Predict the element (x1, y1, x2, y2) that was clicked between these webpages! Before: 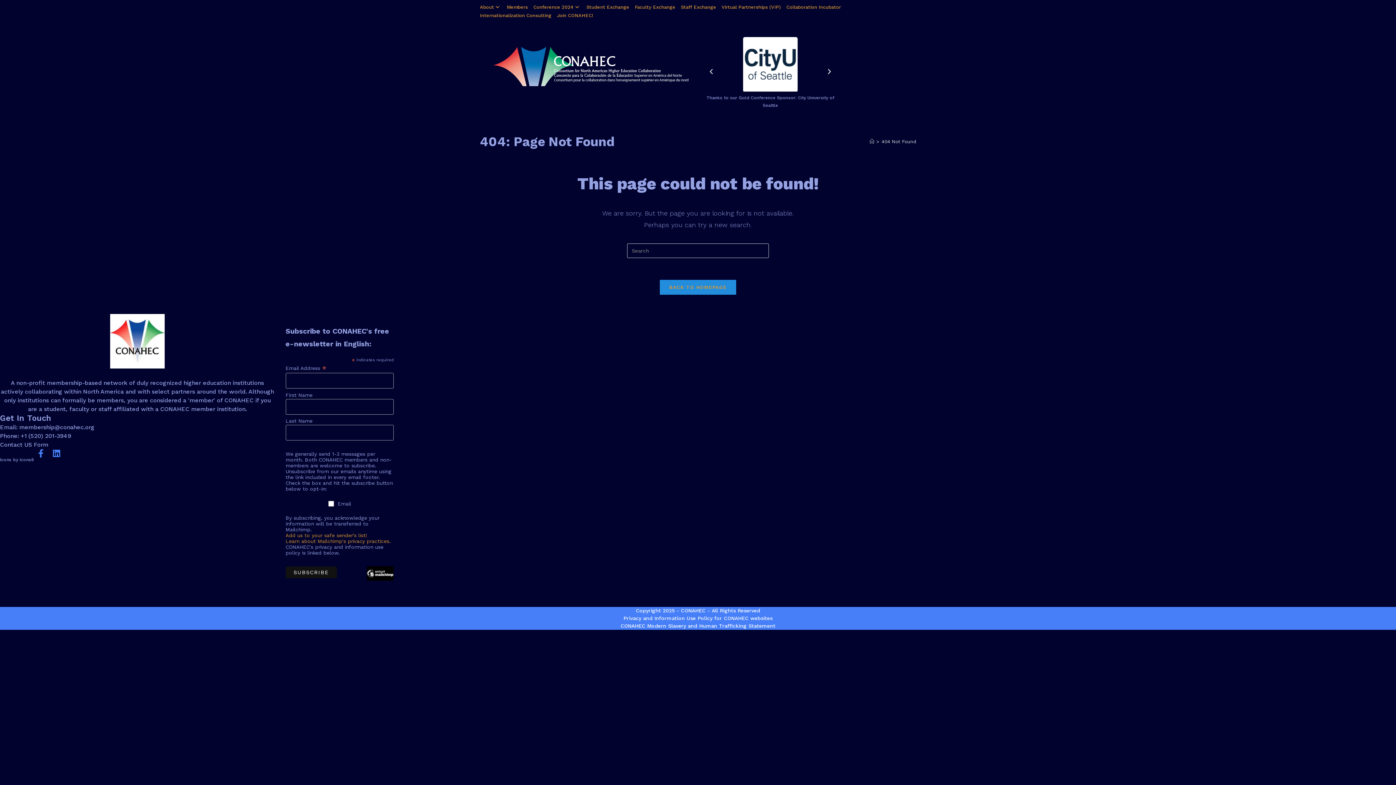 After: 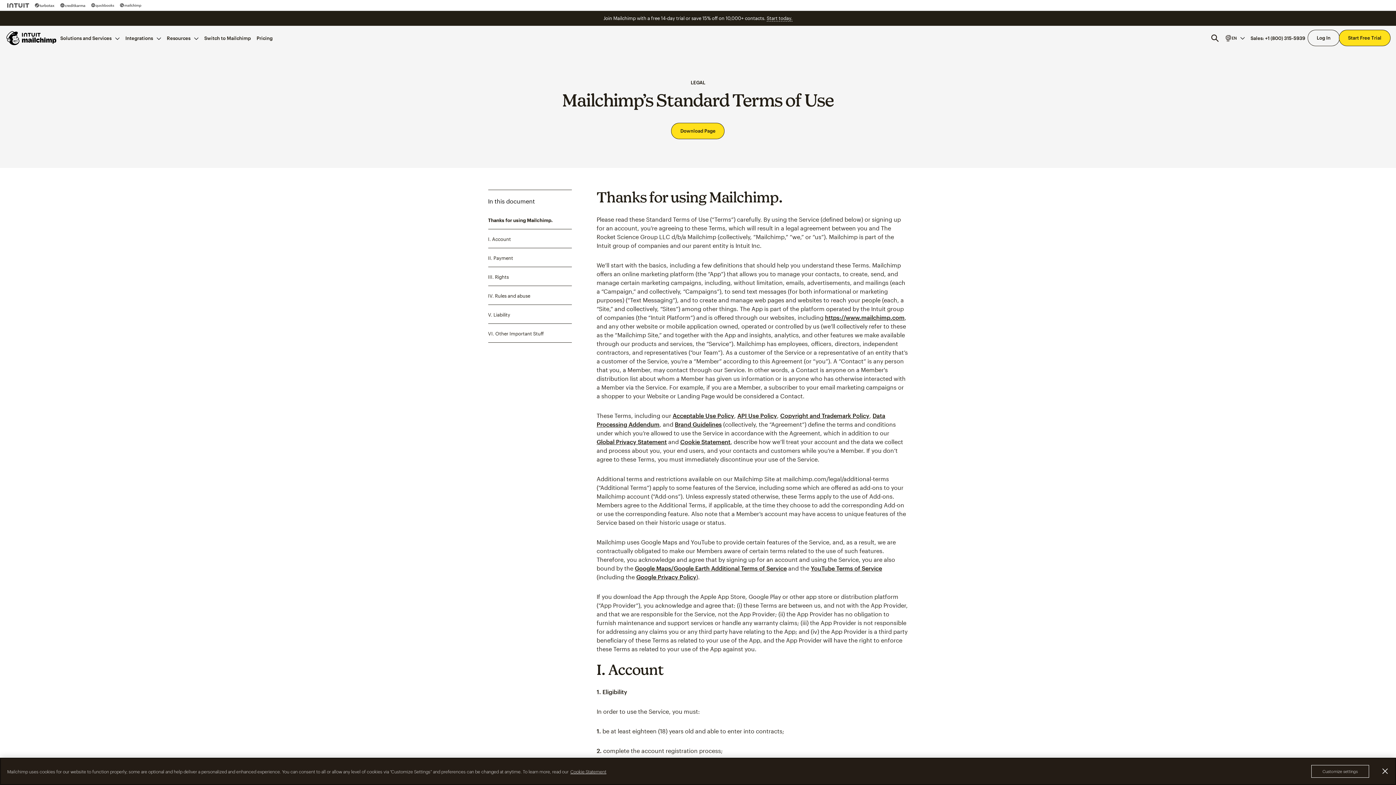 Action: label: Learn about Mailchimp's privacy practices. bbox: (285, 538, 390, 544)